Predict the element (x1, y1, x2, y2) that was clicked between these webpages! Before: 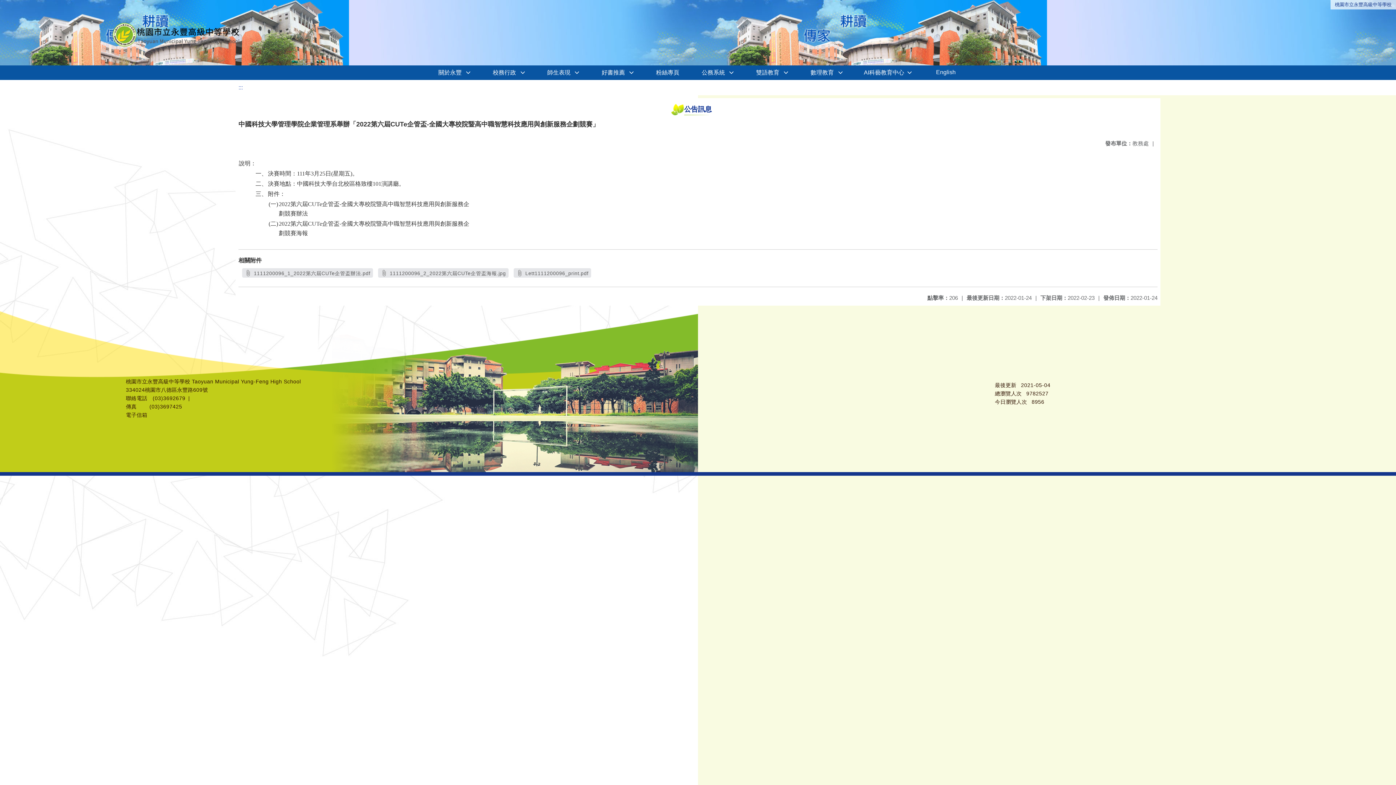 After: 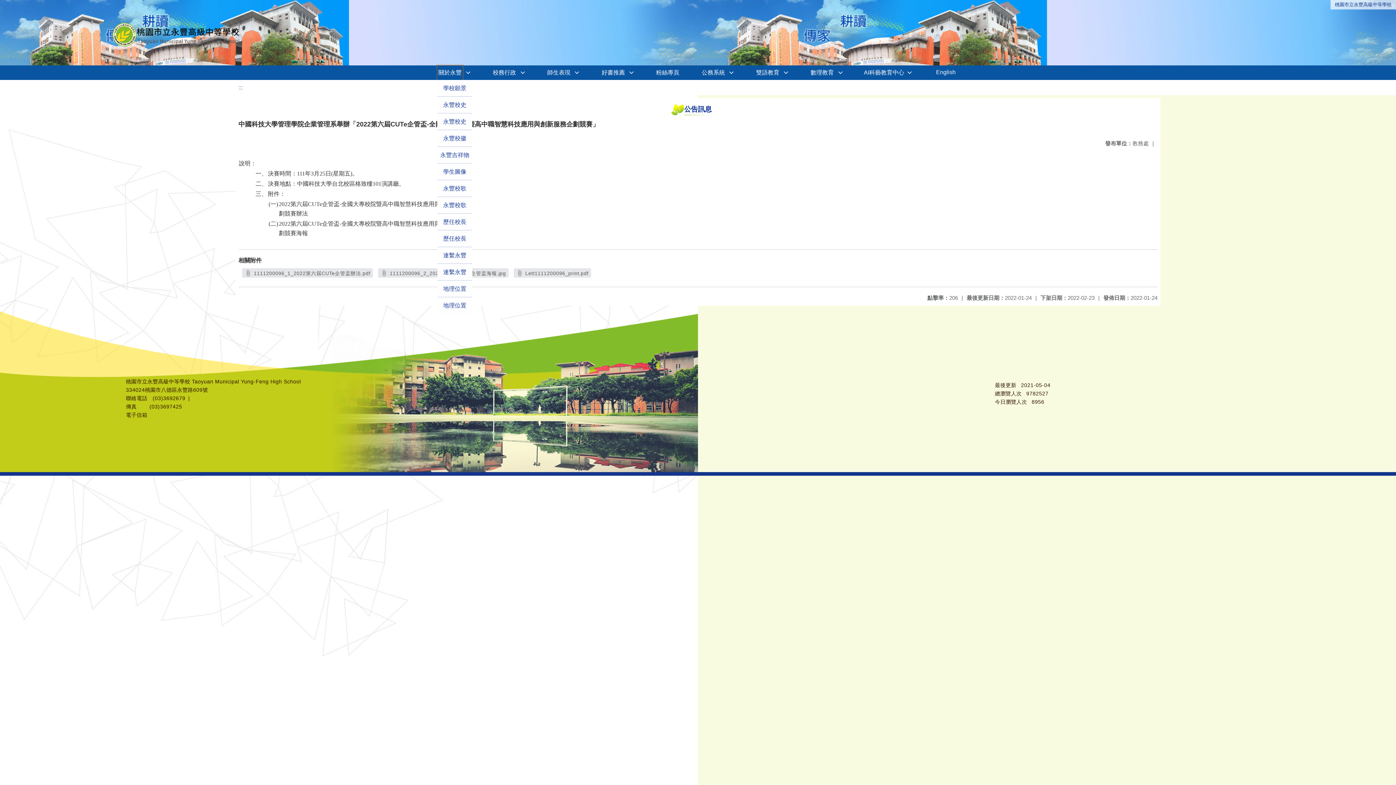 Action: bbox: (437, 65, 462, 80) label: 關於永豐